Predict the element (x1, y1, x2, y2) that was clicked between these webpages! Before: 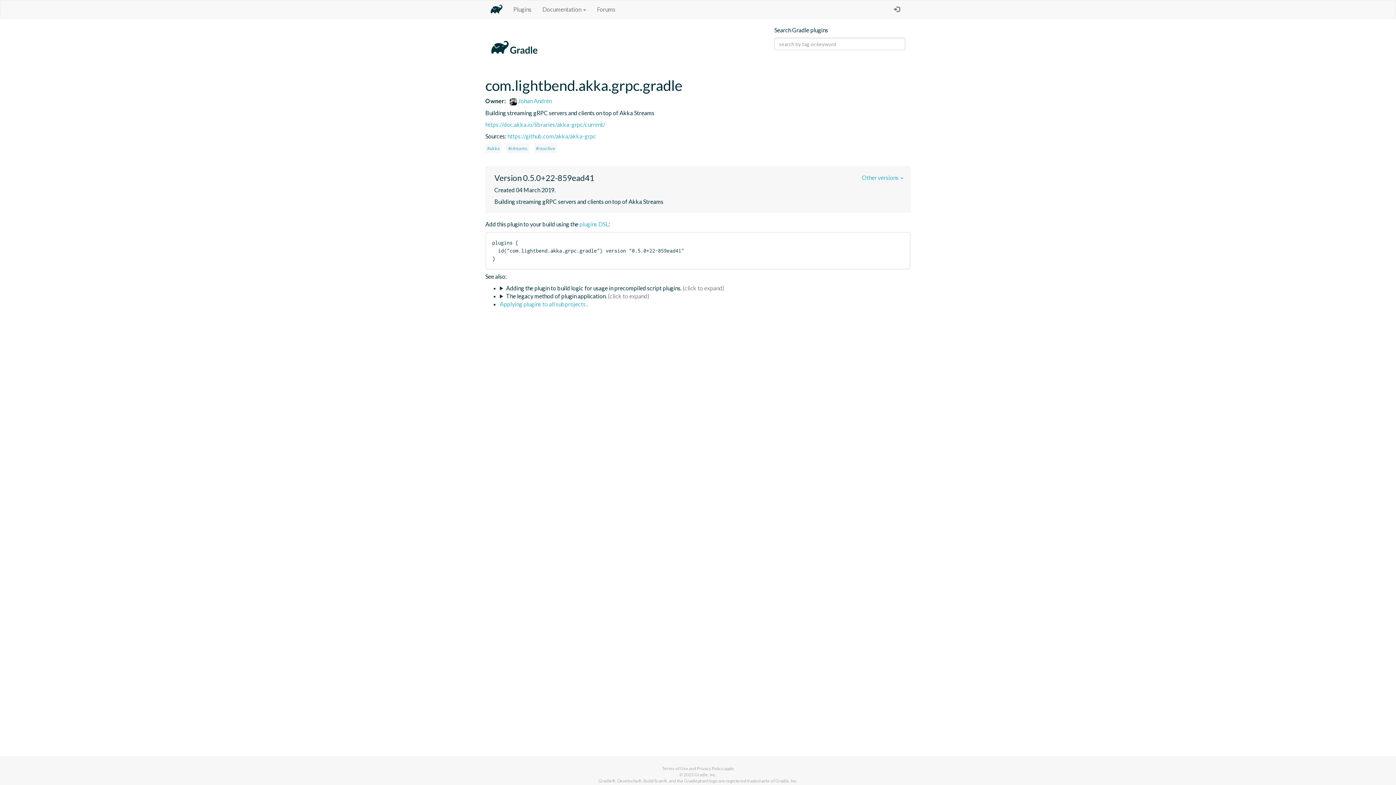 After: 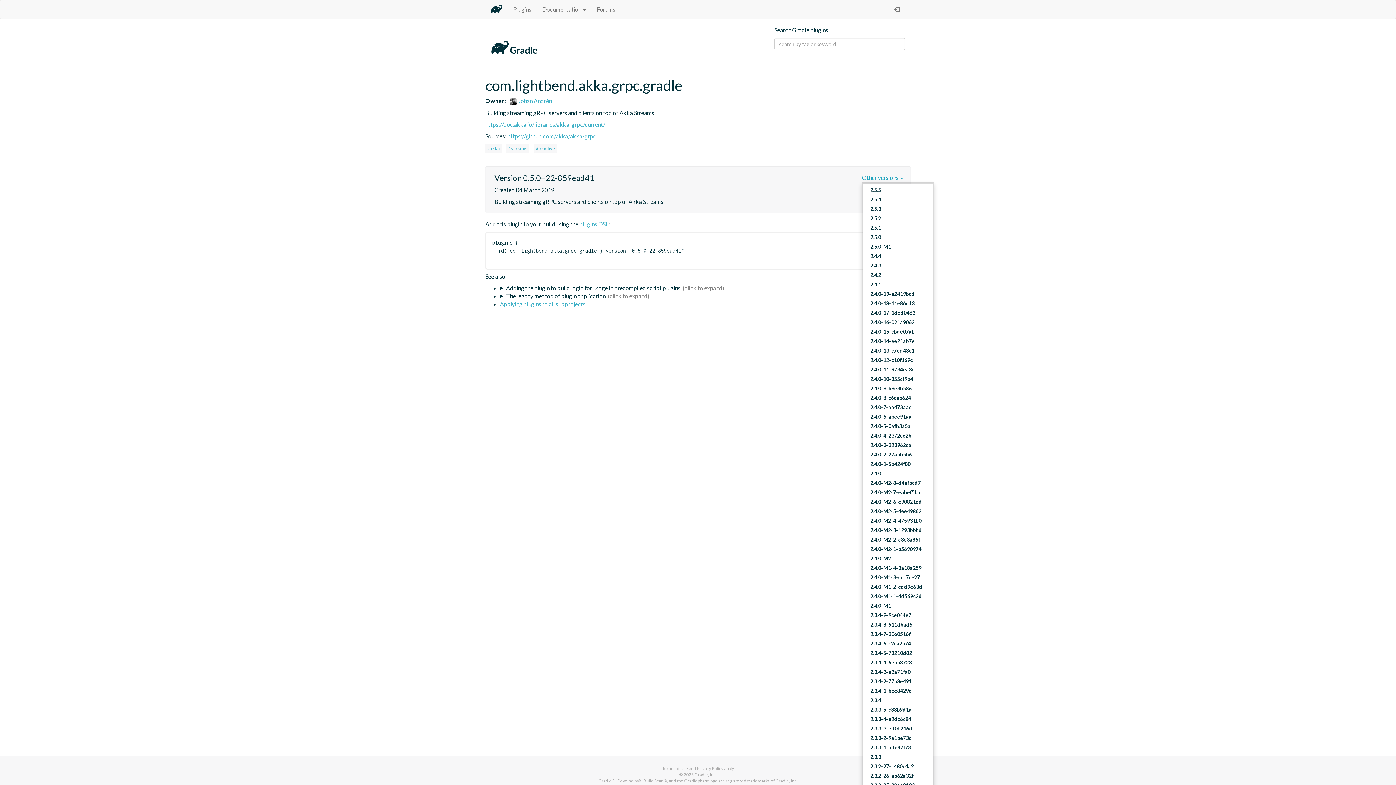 Action: label: Other versions  bbox: (862, 174, 903, 181)